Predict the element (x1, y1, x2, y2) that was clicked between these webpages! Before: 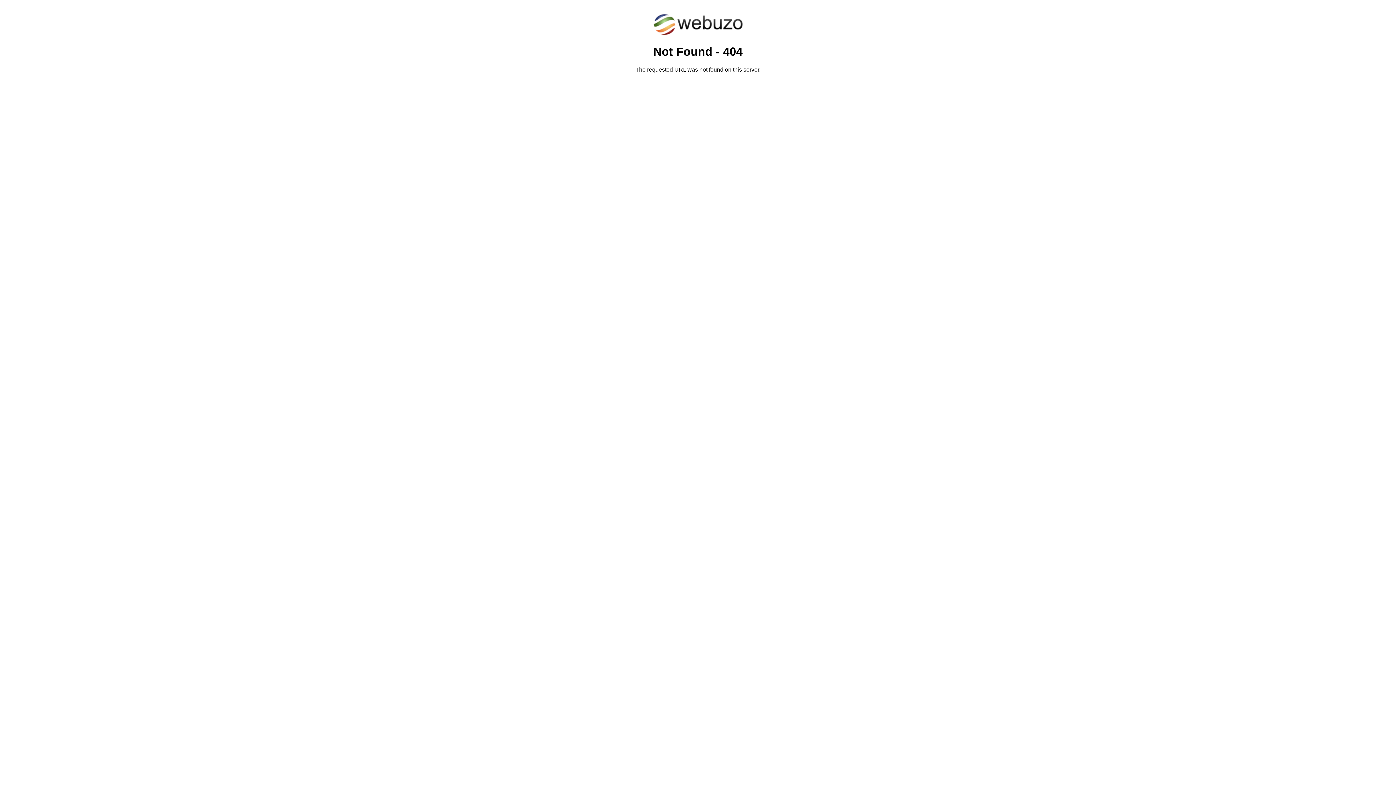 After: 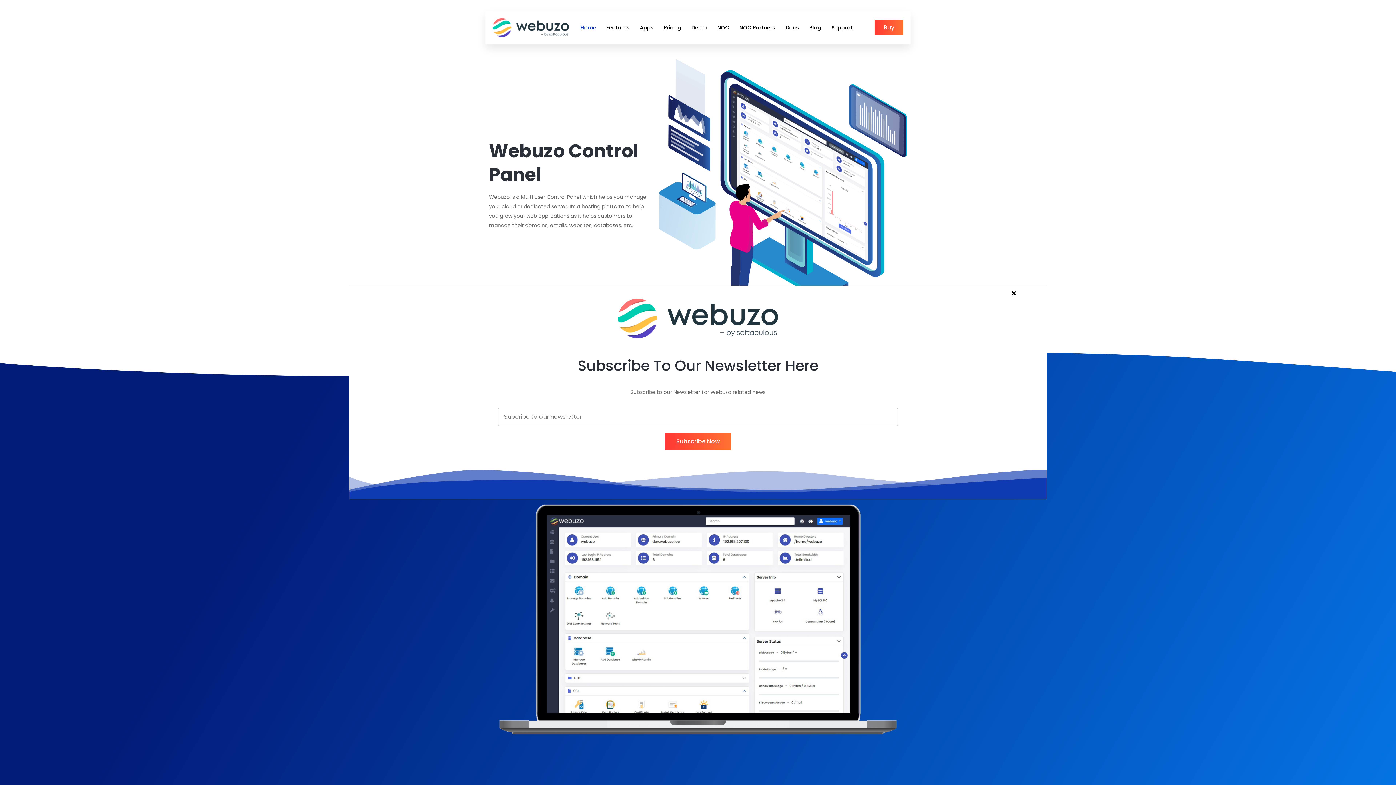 Action: bbox: (652, 30, 743, 37)